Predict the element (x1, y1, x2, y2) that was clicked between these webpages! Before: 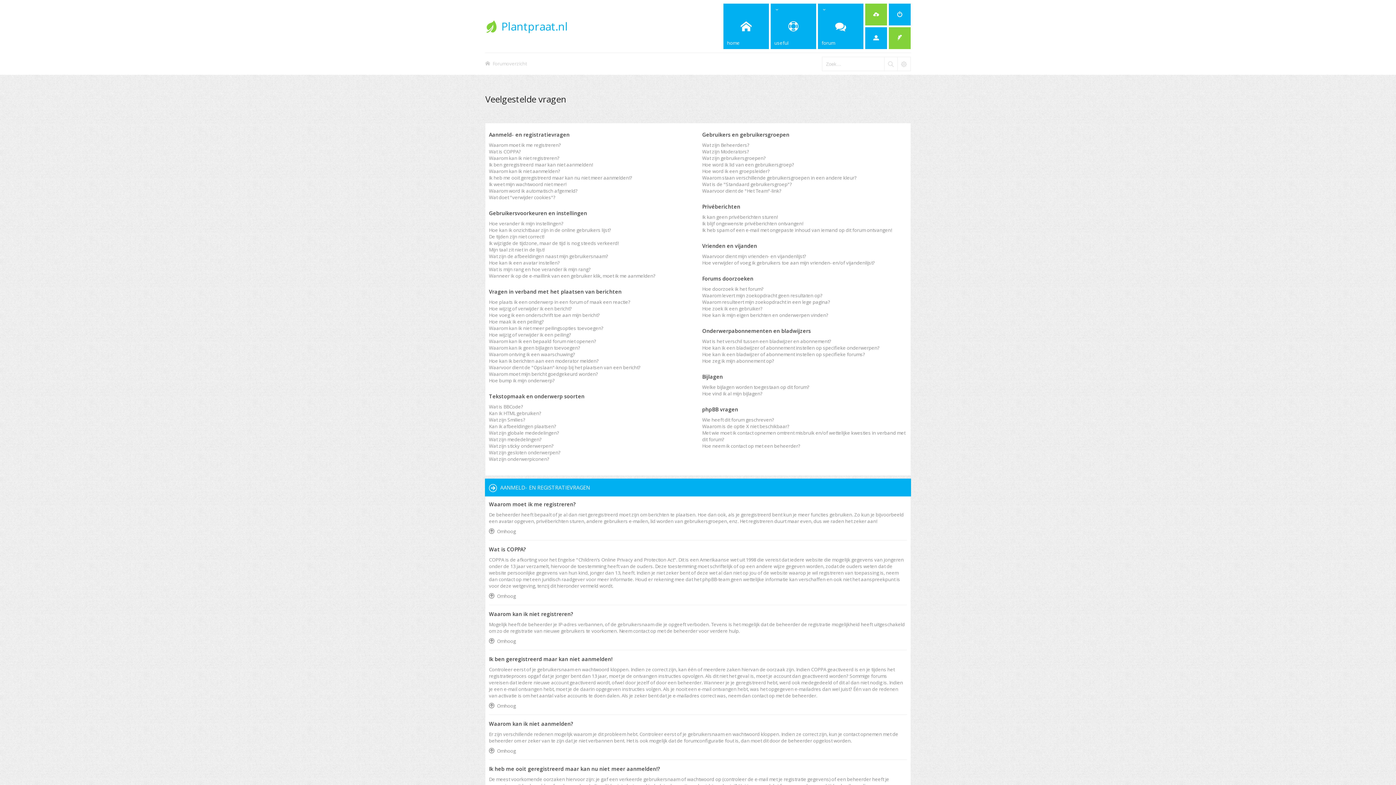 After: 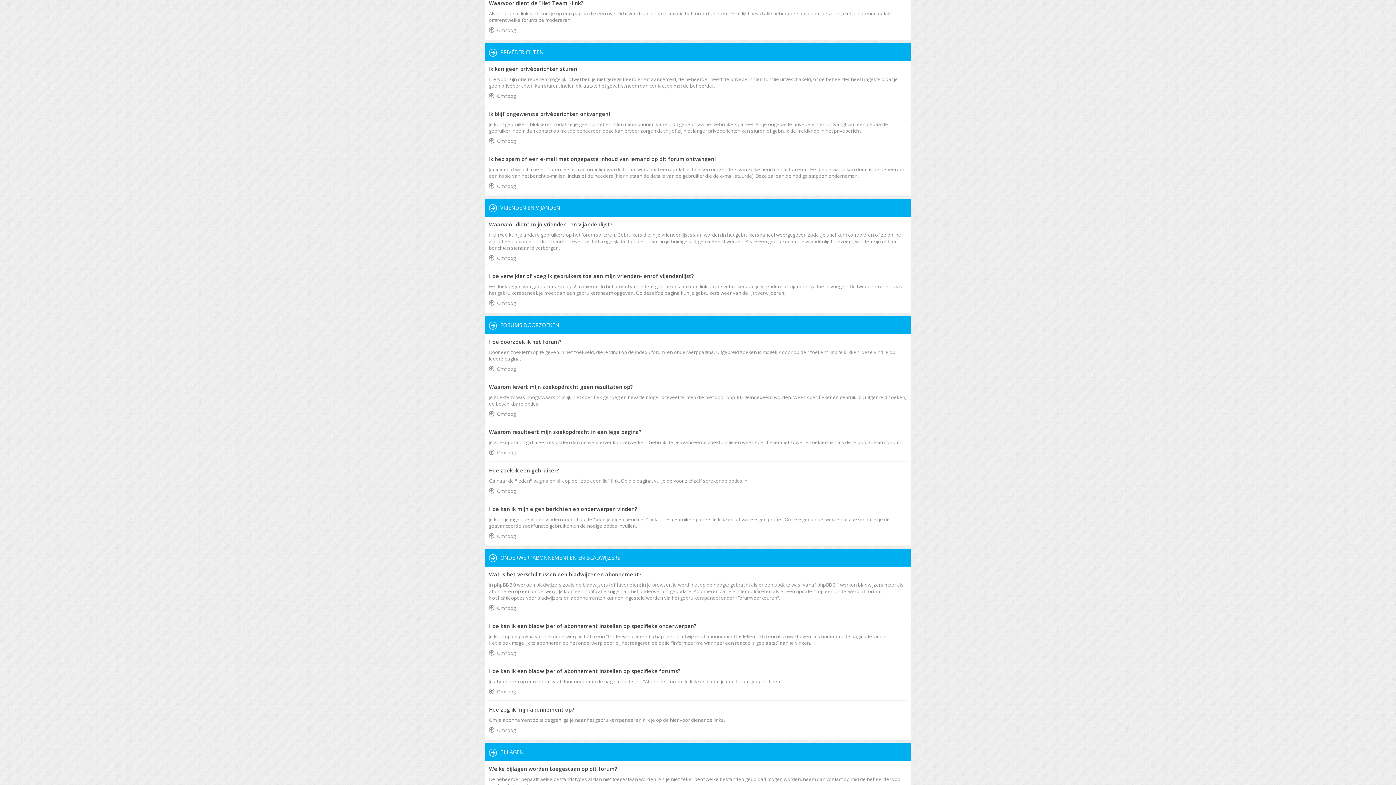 Action: label: Waarvoor dient de "Het Team"-link? bbox: (702, 187, 781, 194)